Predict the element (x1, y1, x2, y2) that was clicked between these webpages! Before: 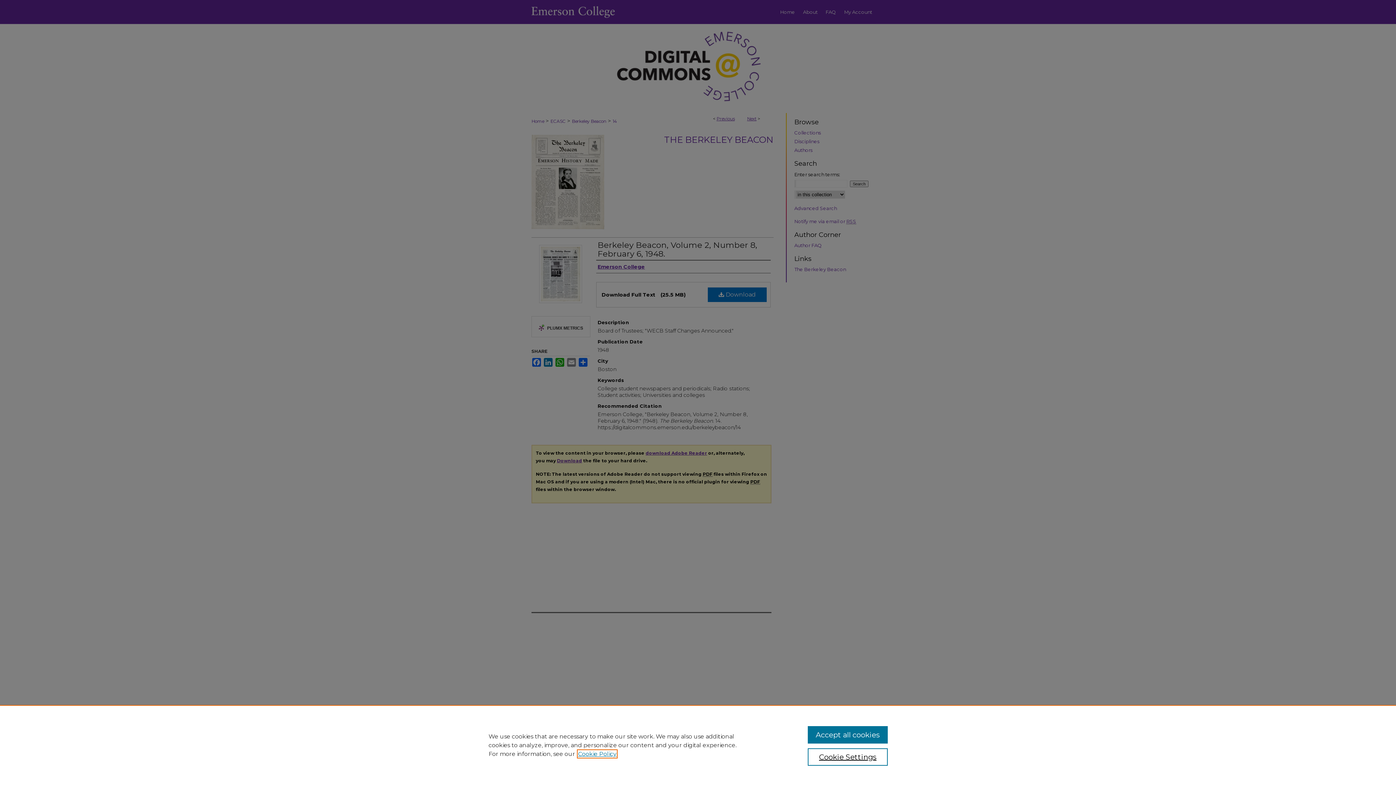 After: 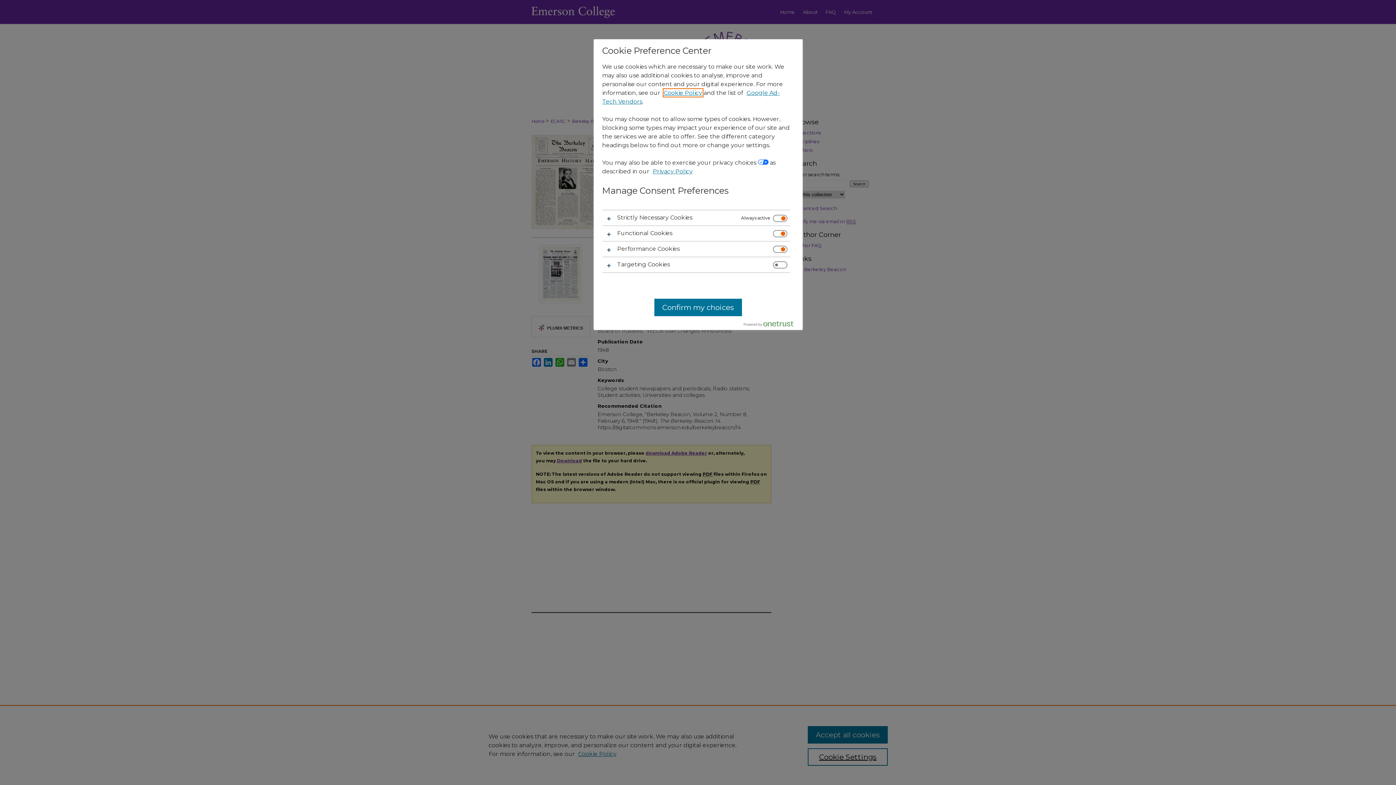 Action: bbox: (807, 748, 887, 766) label: Cookie Settings